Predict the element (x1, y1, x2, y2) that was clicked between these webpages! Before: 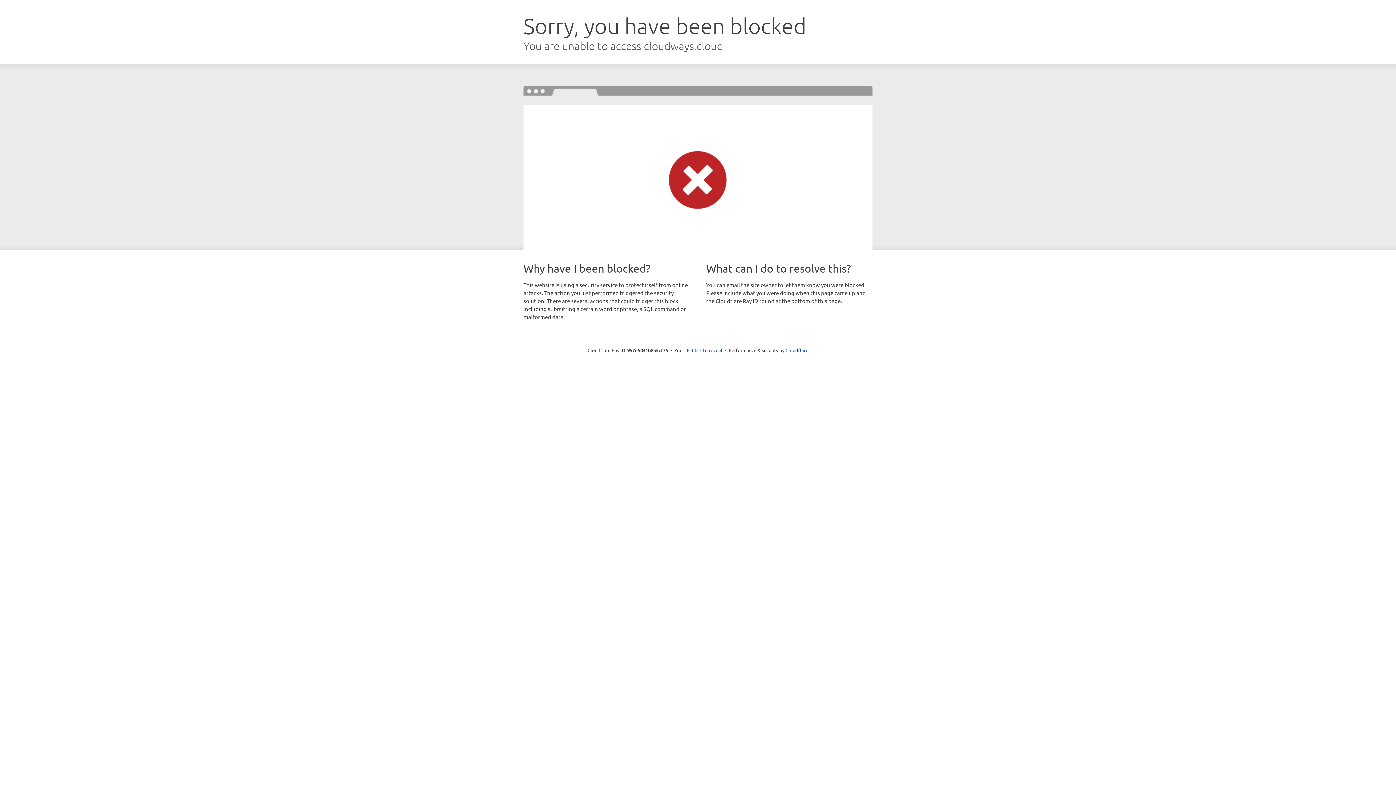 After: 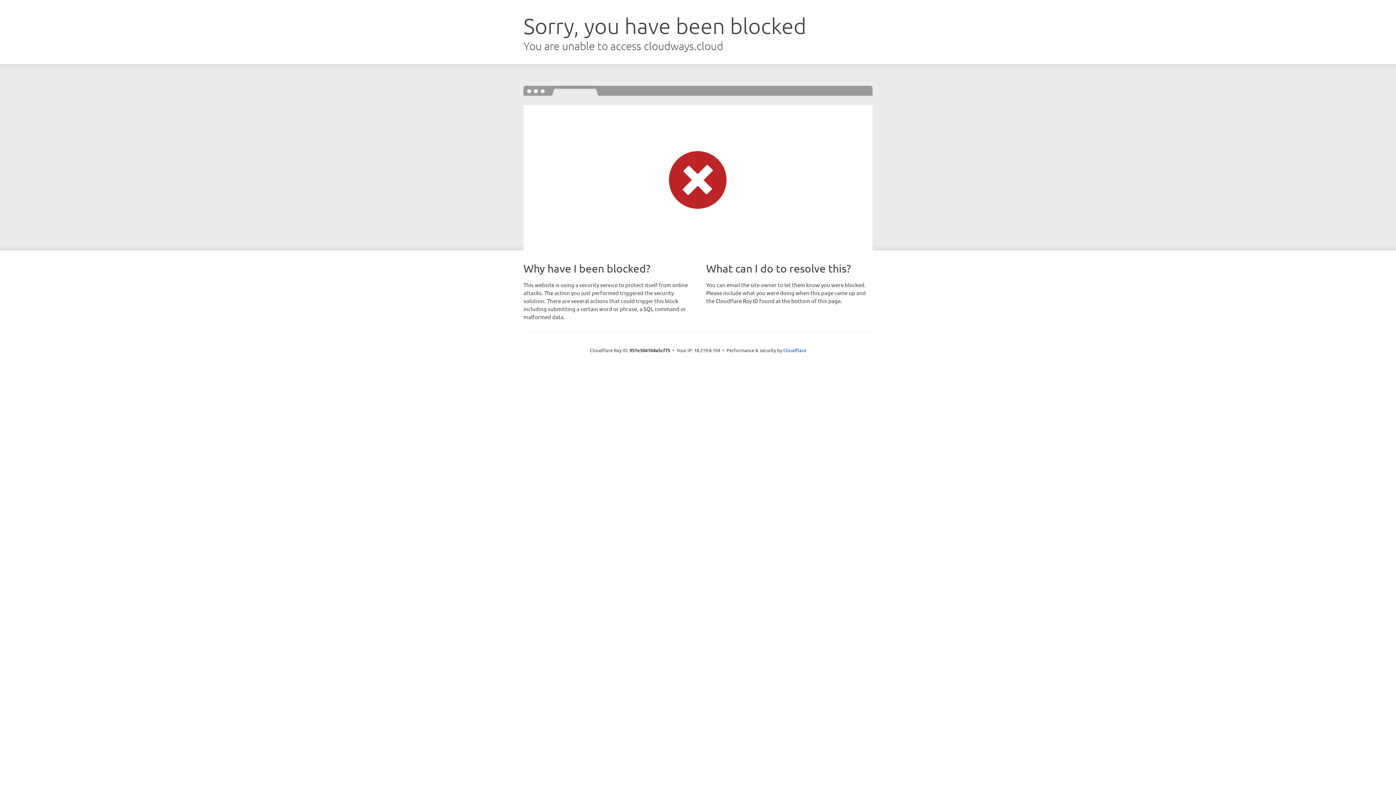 Action: label: Click to reveal bbox: (692, 346, 722, 353)